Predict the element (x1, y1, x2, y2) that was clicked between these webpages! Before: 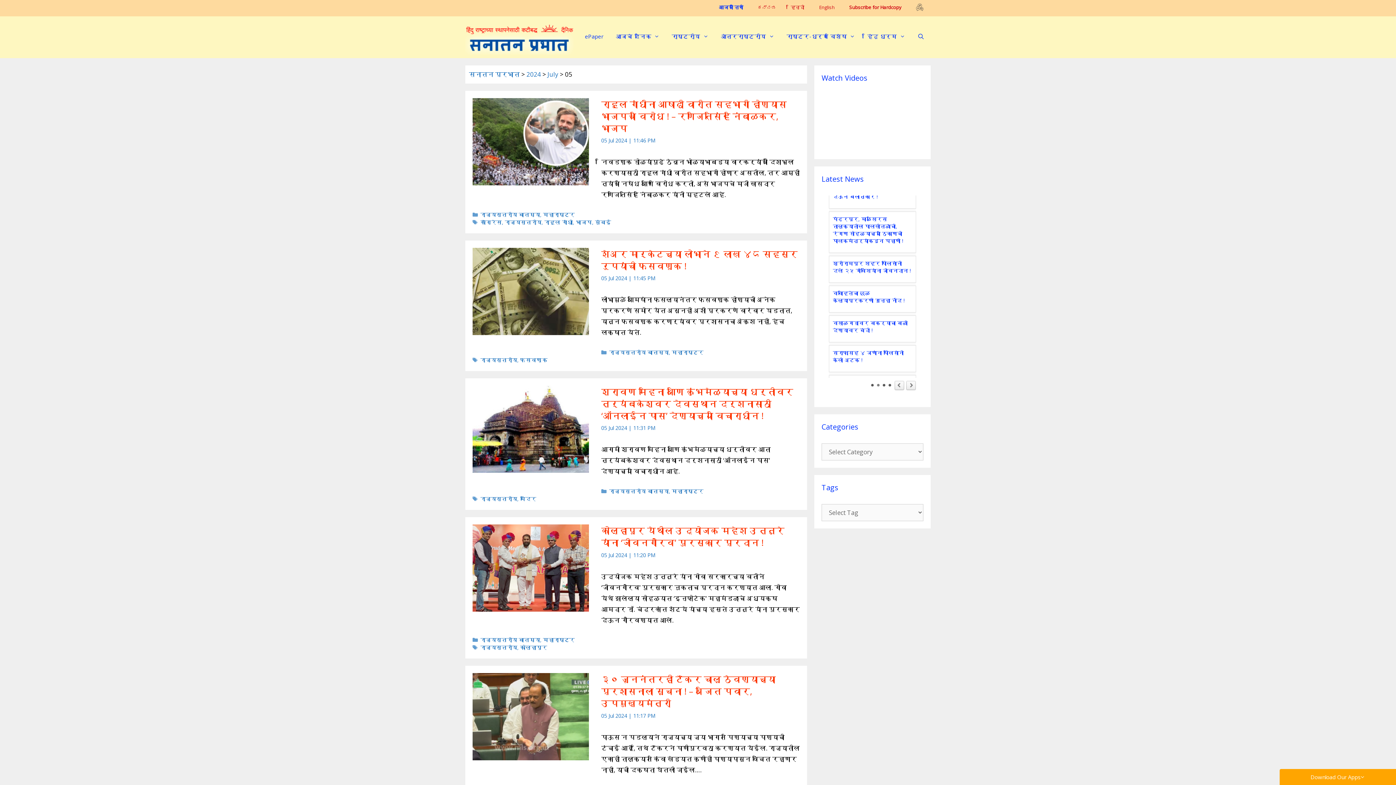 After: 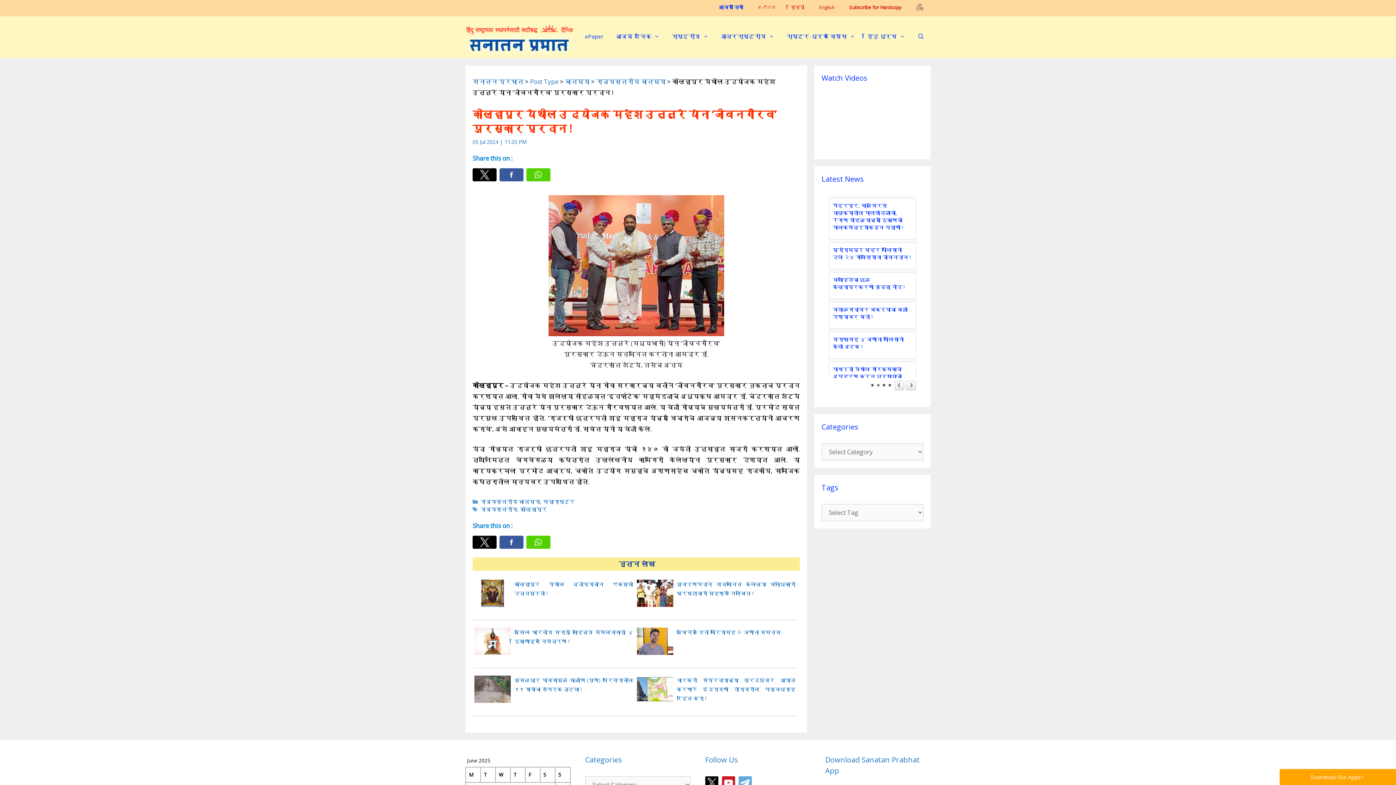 Action: bbox: (472, 605, 589, 613)